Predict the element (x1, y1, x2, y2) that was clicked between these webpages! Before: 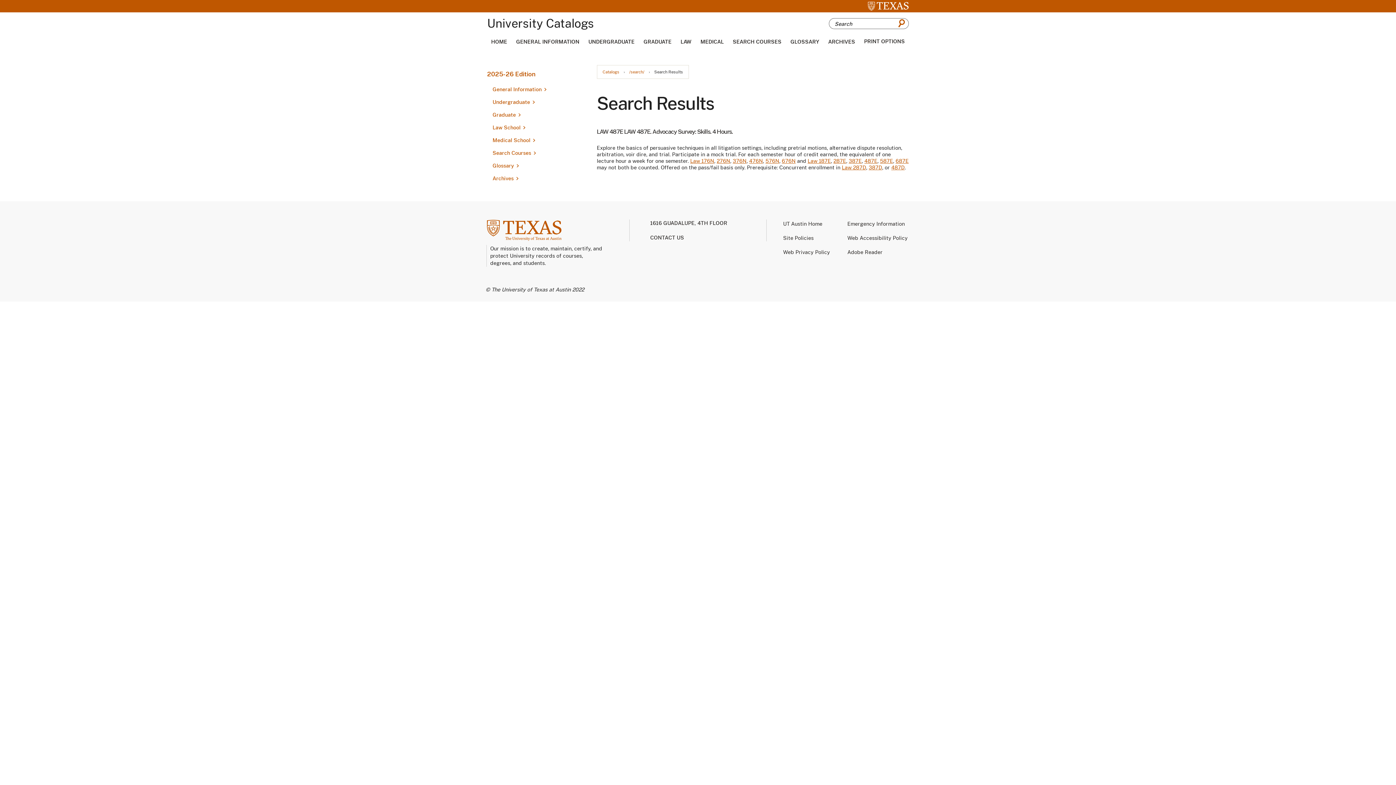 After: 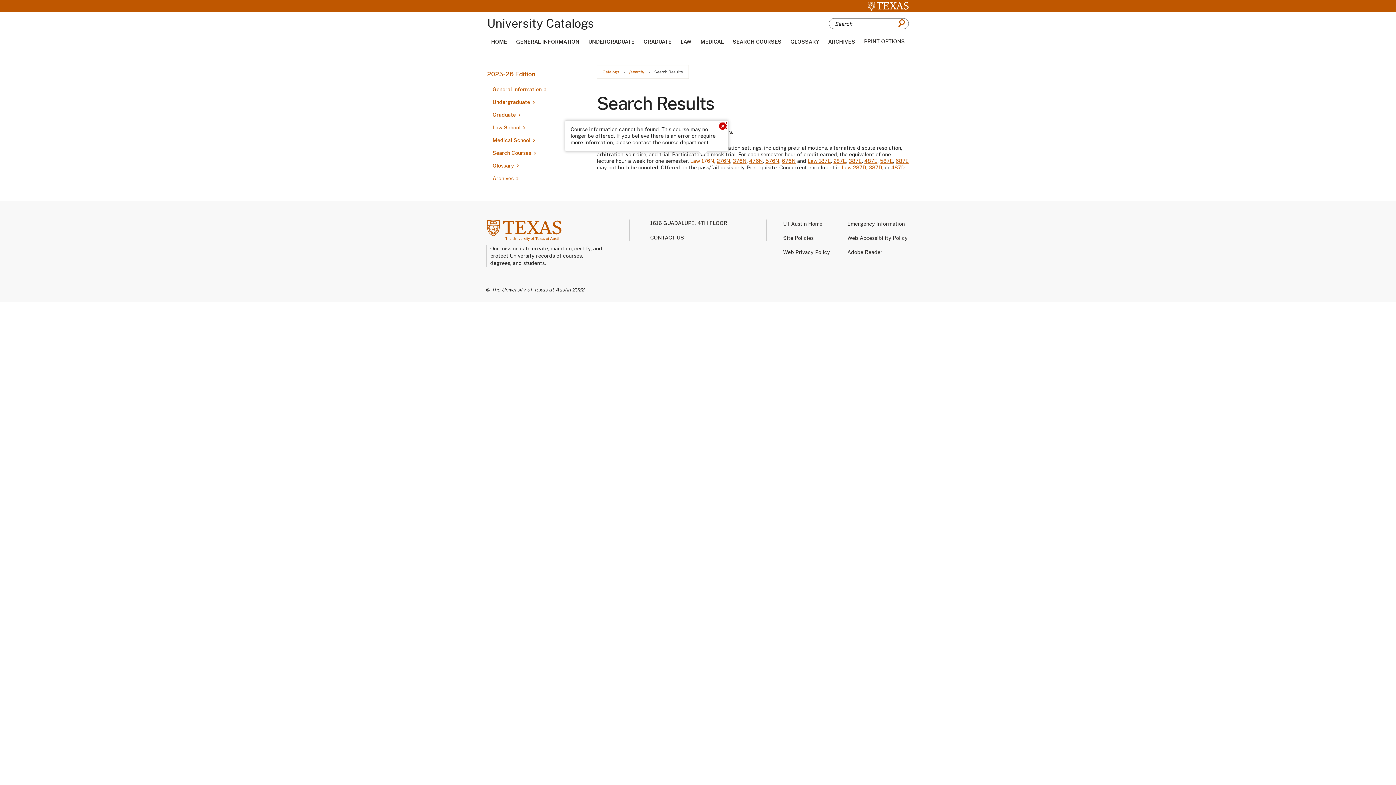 Action: label: Law 176N bbox: (690, 158, 714, 164)